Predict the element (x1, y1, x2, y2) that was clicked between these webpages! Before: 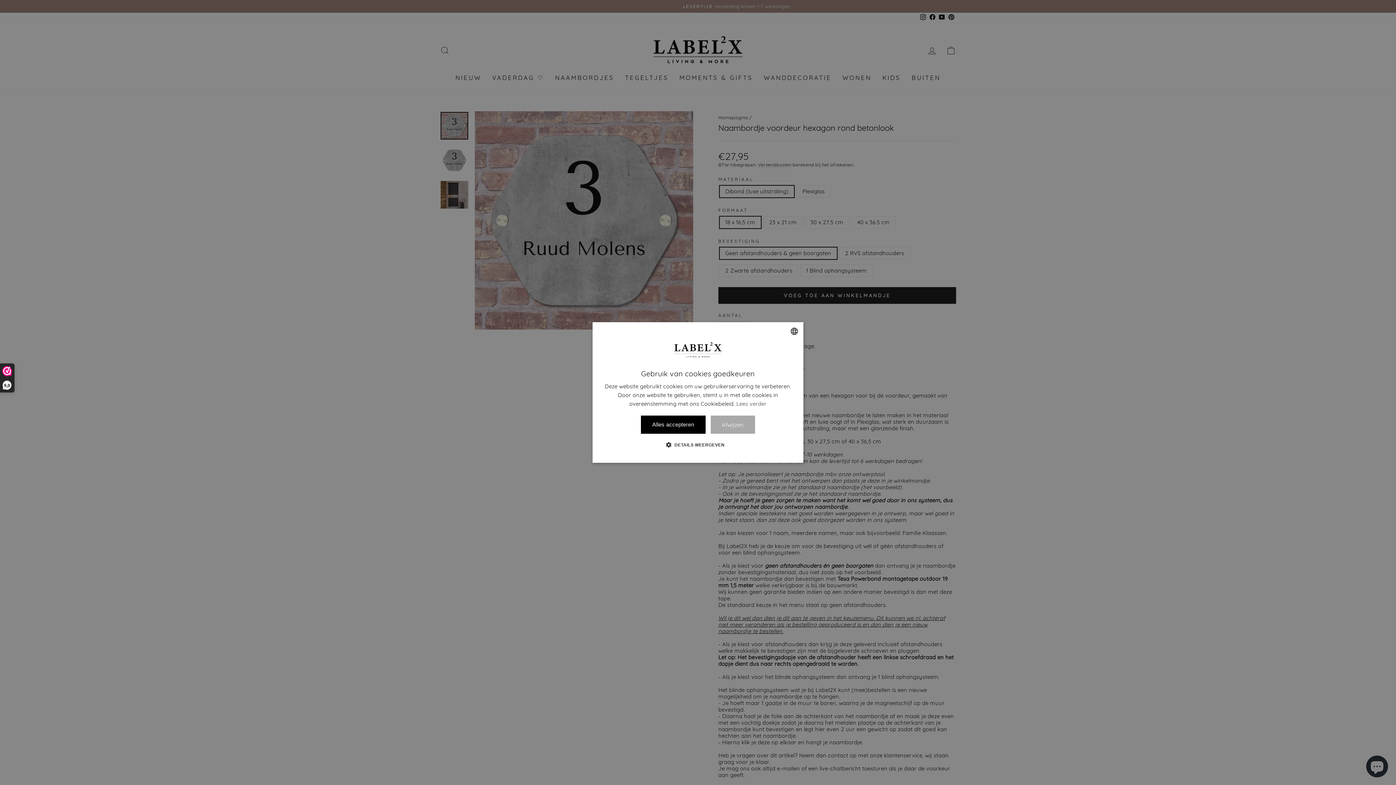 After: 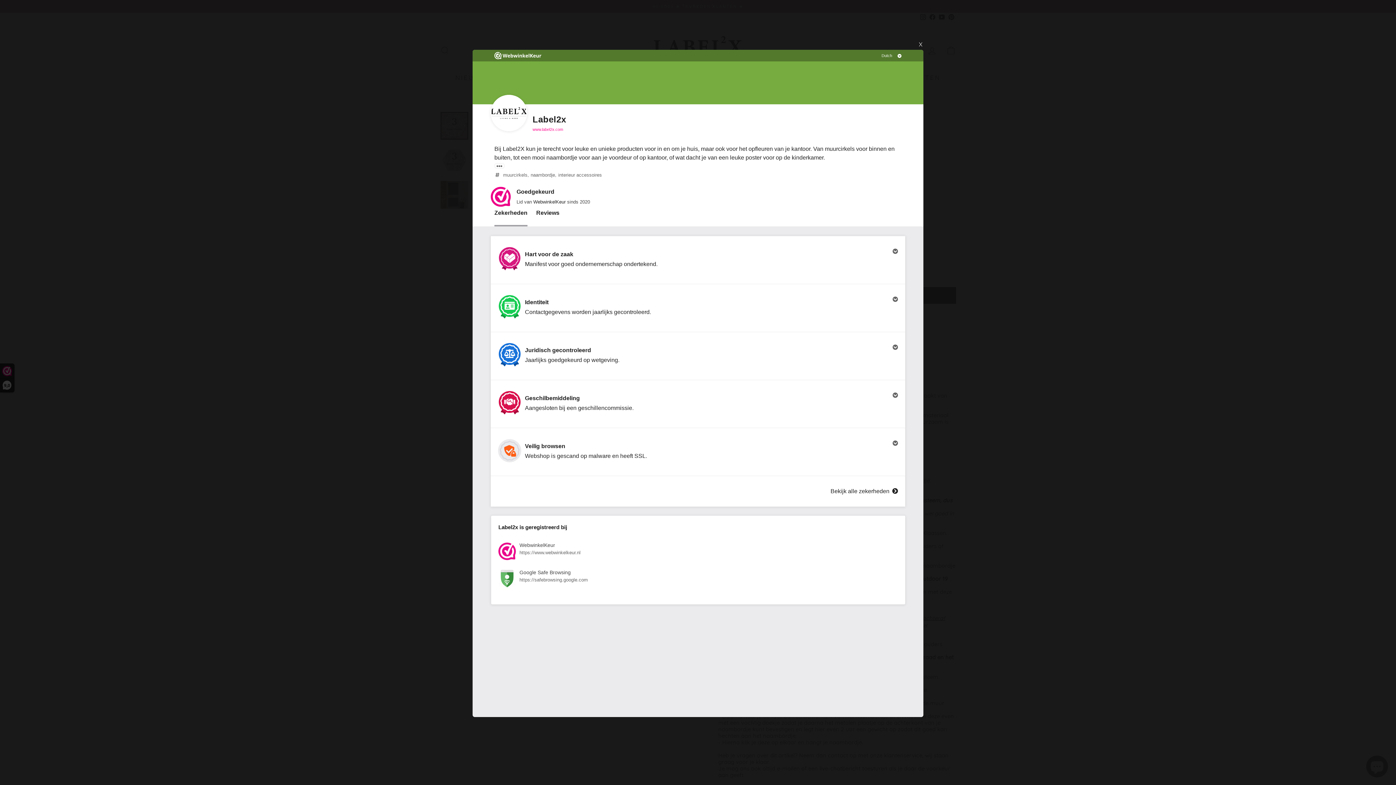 Action: bbox: (0, 364, 14, 392) label: 9,0